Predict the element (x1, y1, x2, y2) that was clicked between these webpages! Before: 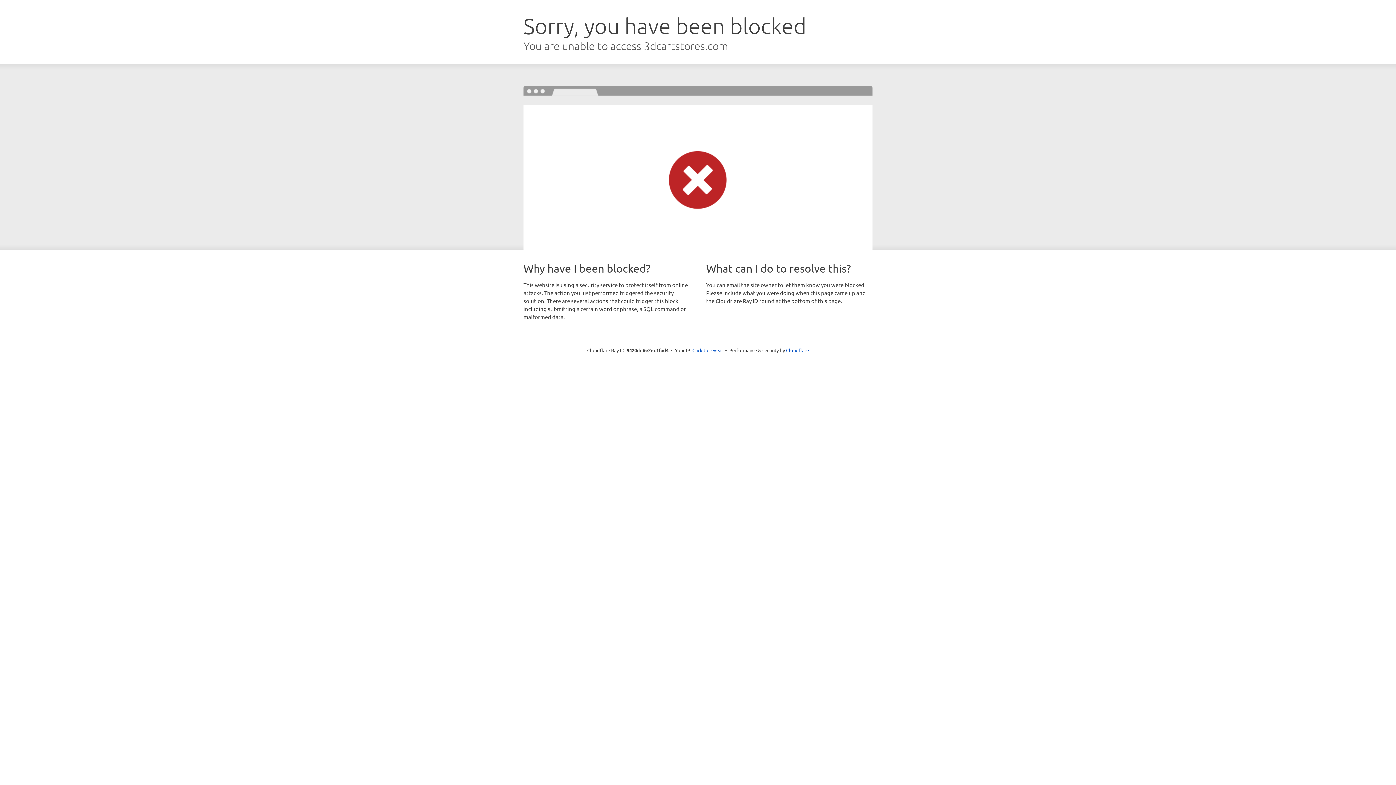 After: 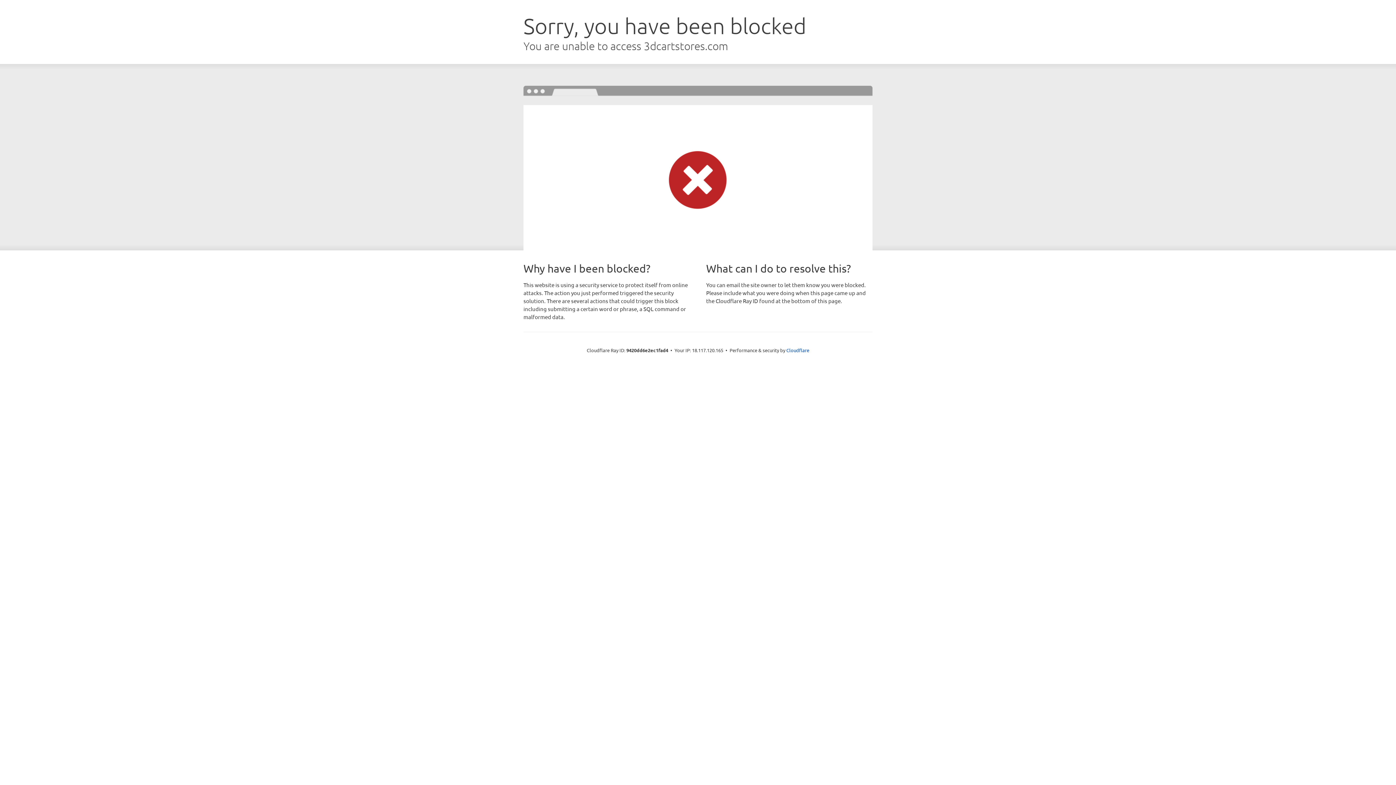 Action: label: Click to reveal bbox: (692, 346, 723, 353)